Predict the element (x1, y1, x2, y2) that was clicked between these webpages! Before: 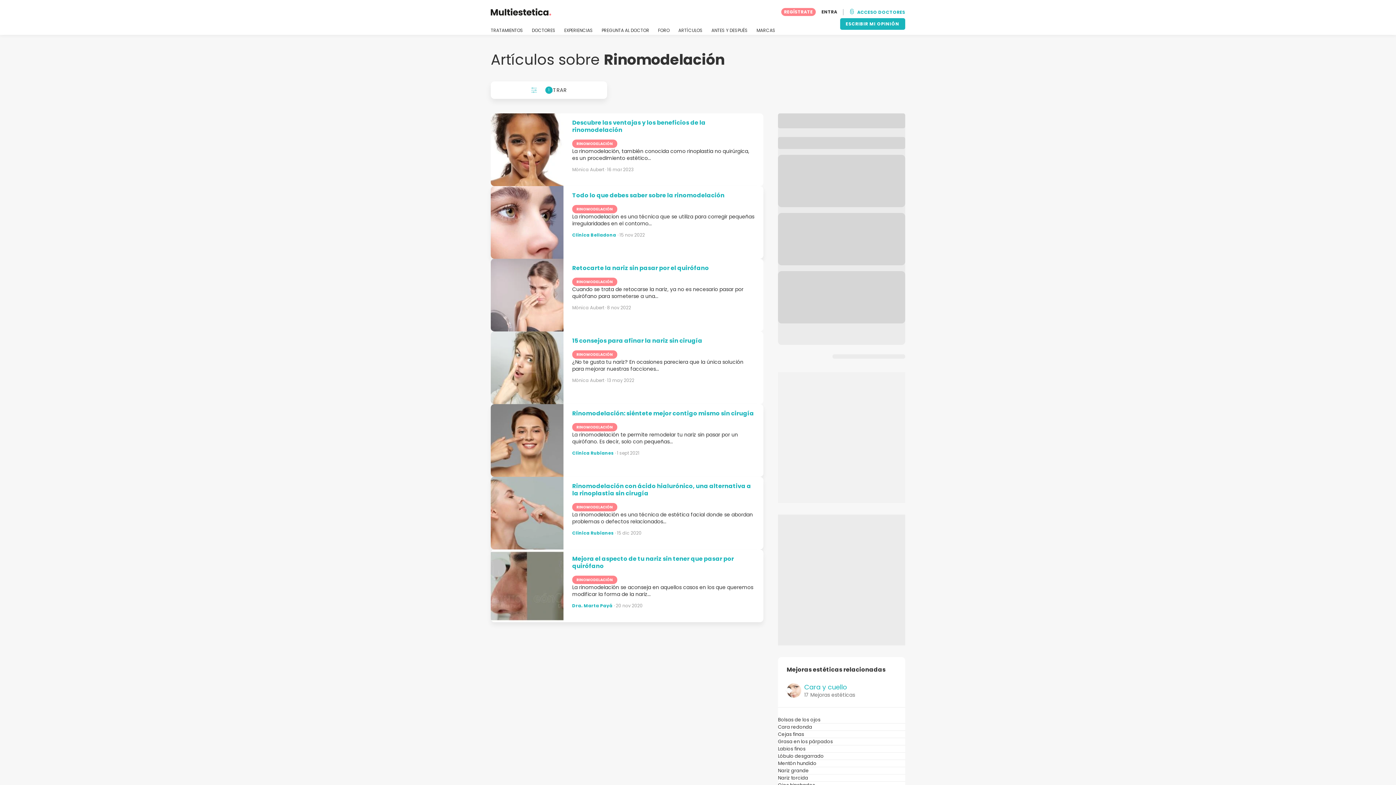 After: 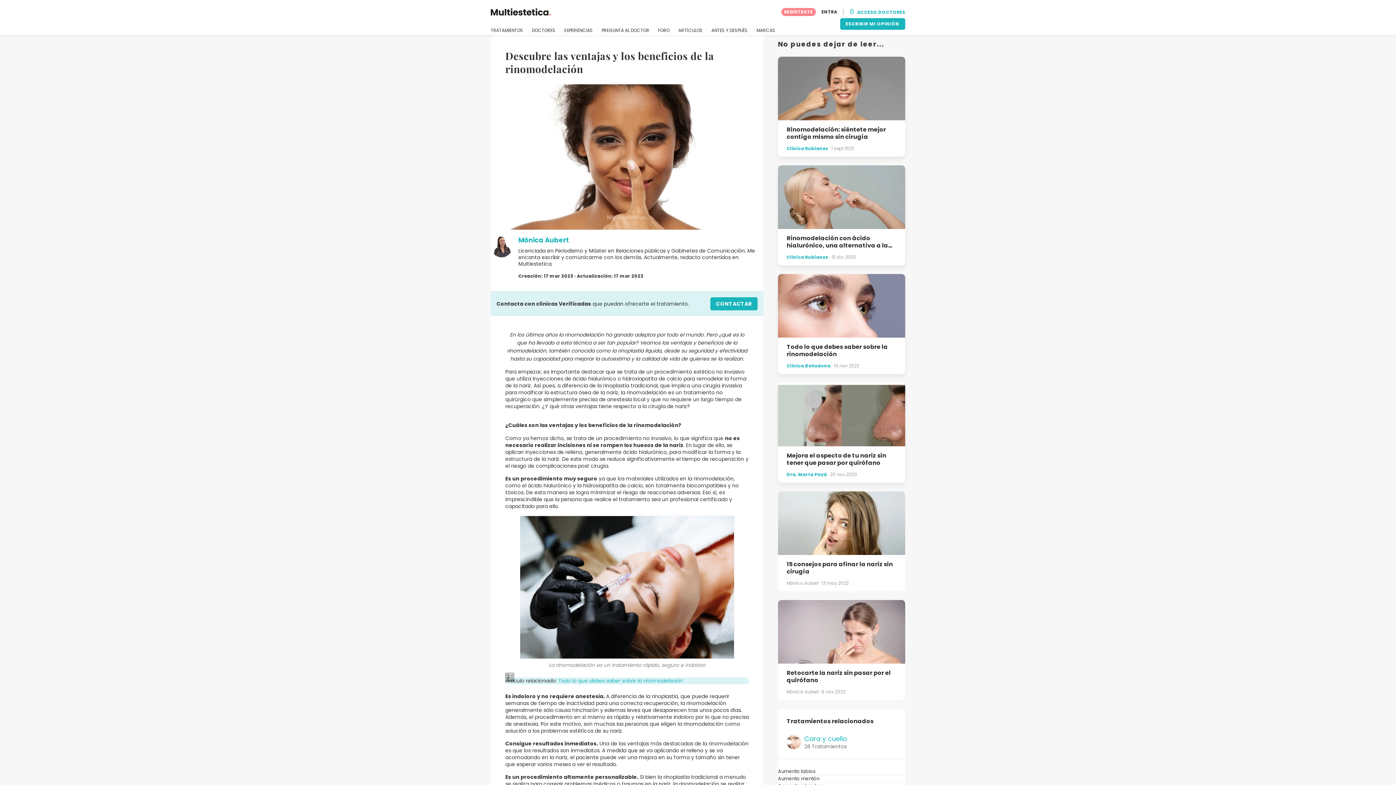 Action: bbox: (572, 119, 754, 133) label: Descubre las ventajas y los beneficios de la rinomodelación